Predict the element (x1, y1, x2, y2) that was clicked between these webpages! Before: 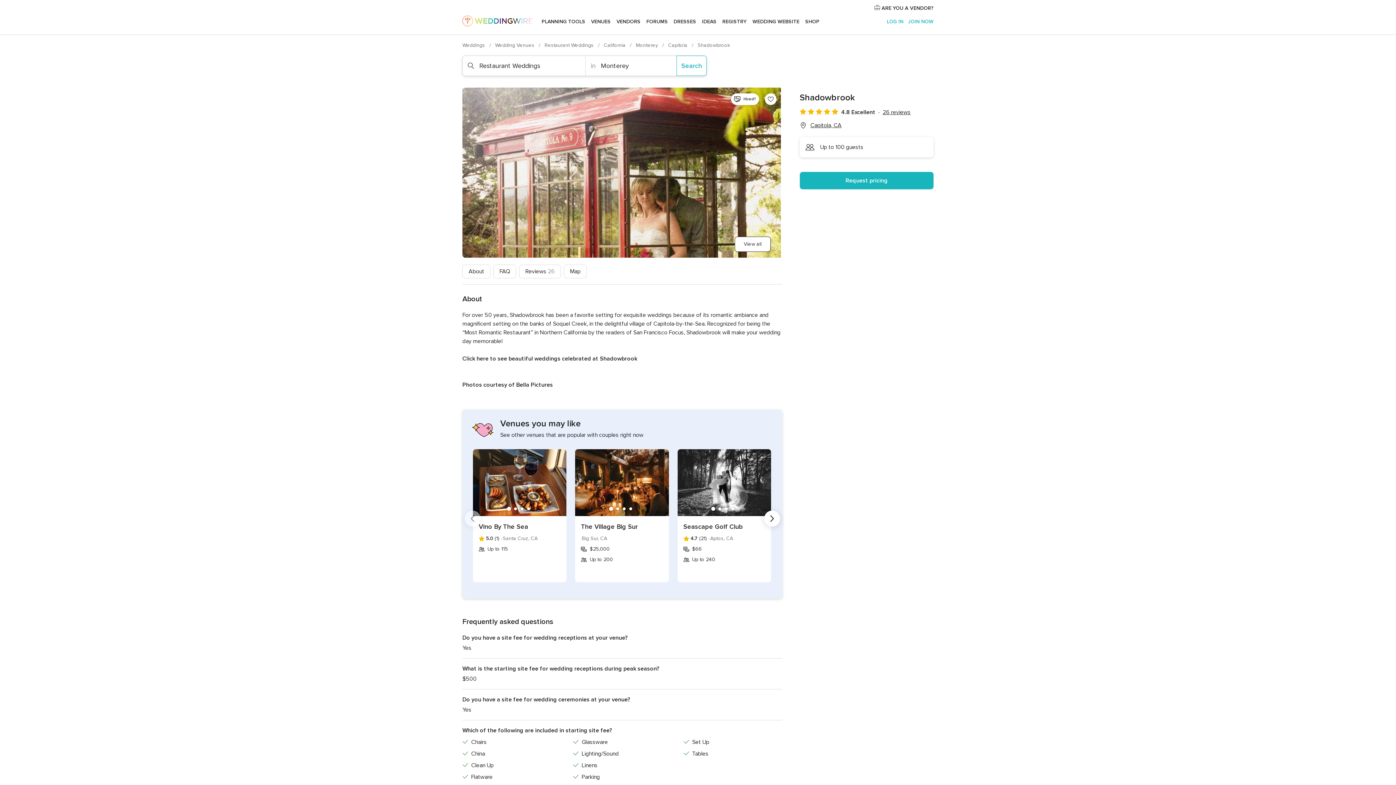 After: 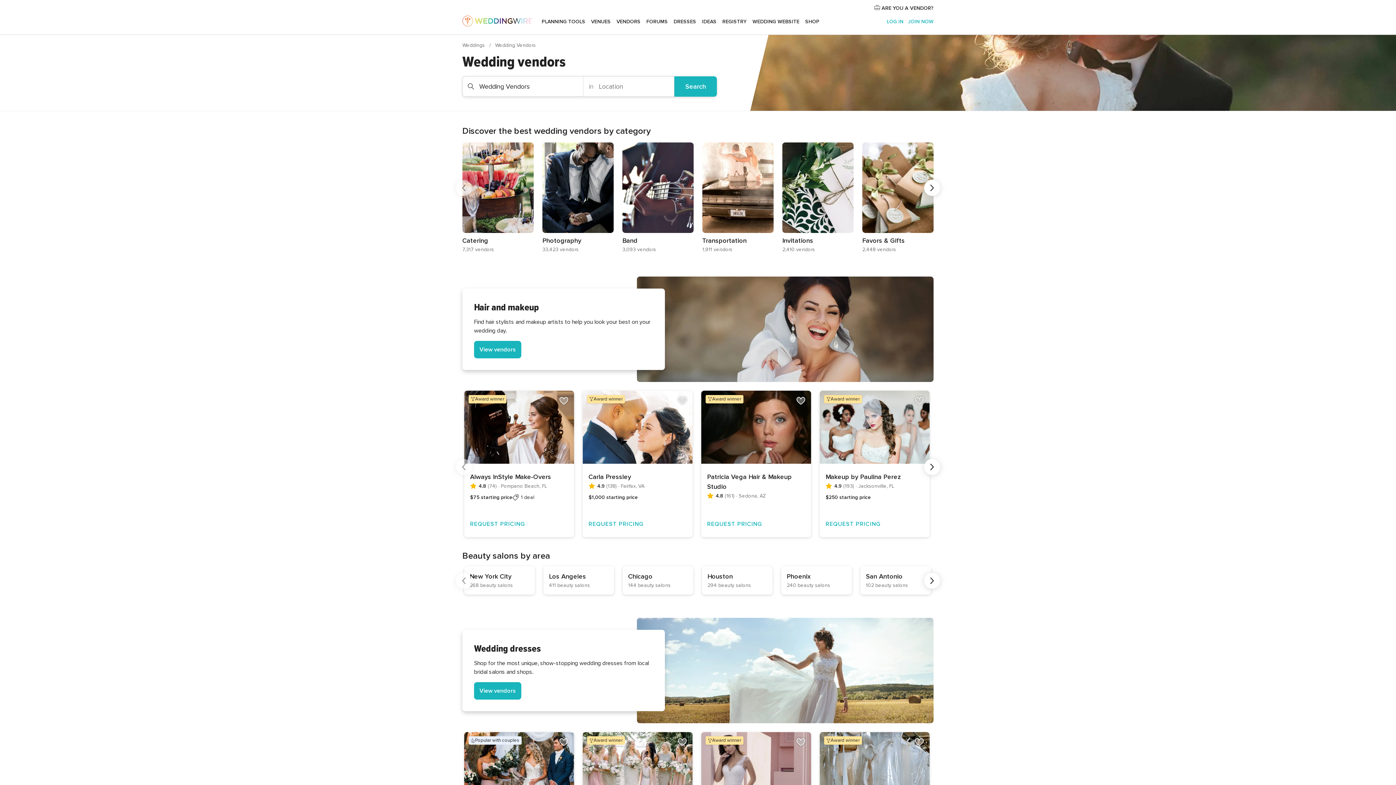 Action: bbox: (613, 9, 643, 34) label: VENDORS